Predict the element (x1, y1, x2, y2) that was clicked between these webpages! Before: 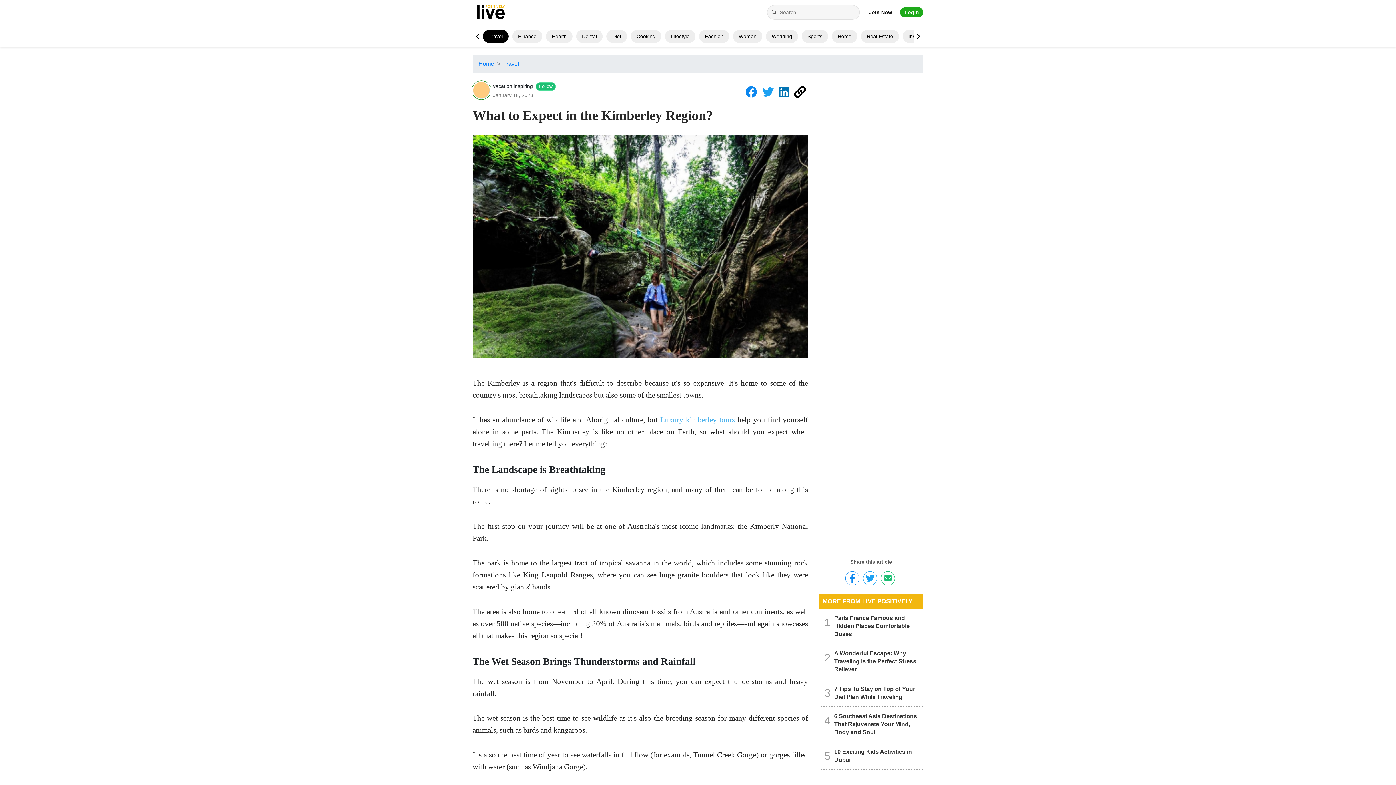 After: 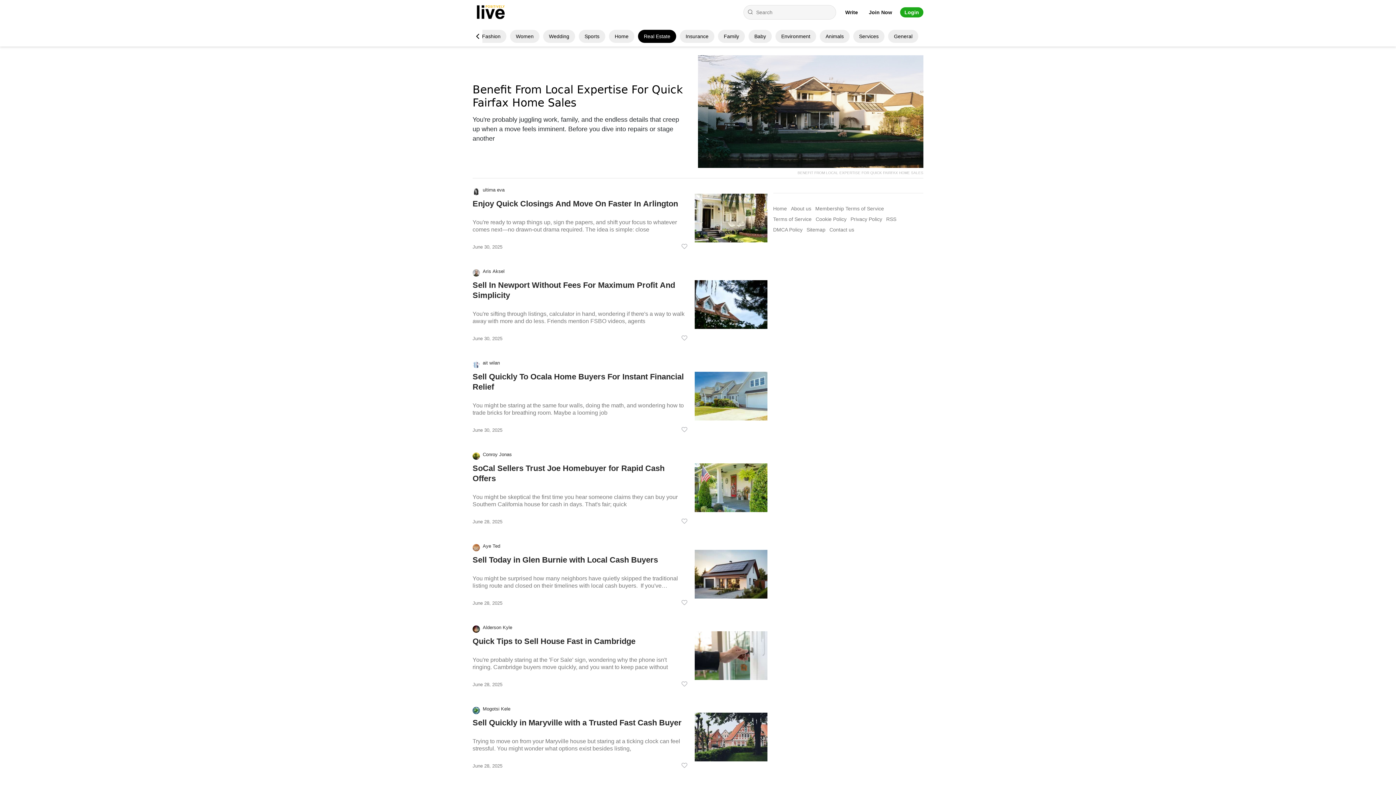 Action: bbox: (866, 33, 893, 39) label: Real Estate